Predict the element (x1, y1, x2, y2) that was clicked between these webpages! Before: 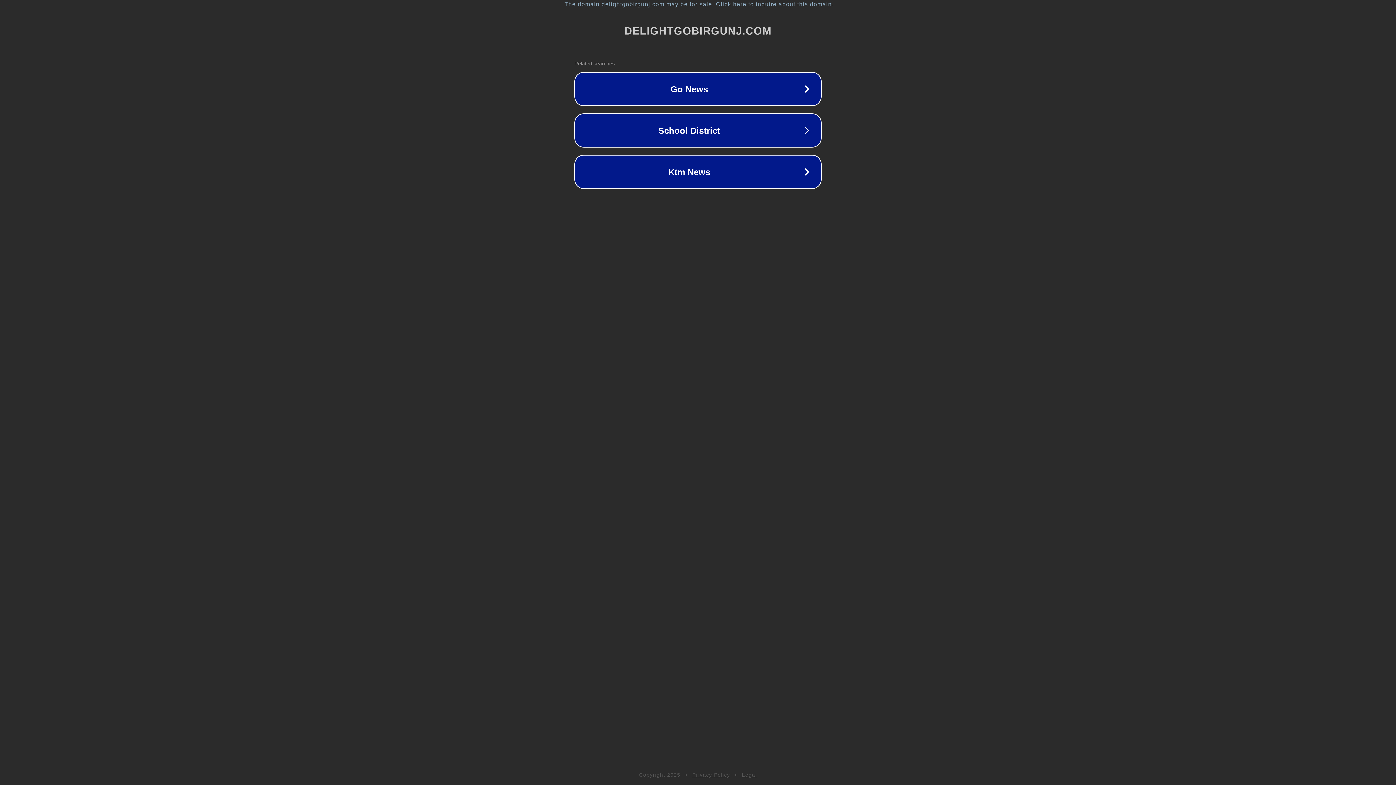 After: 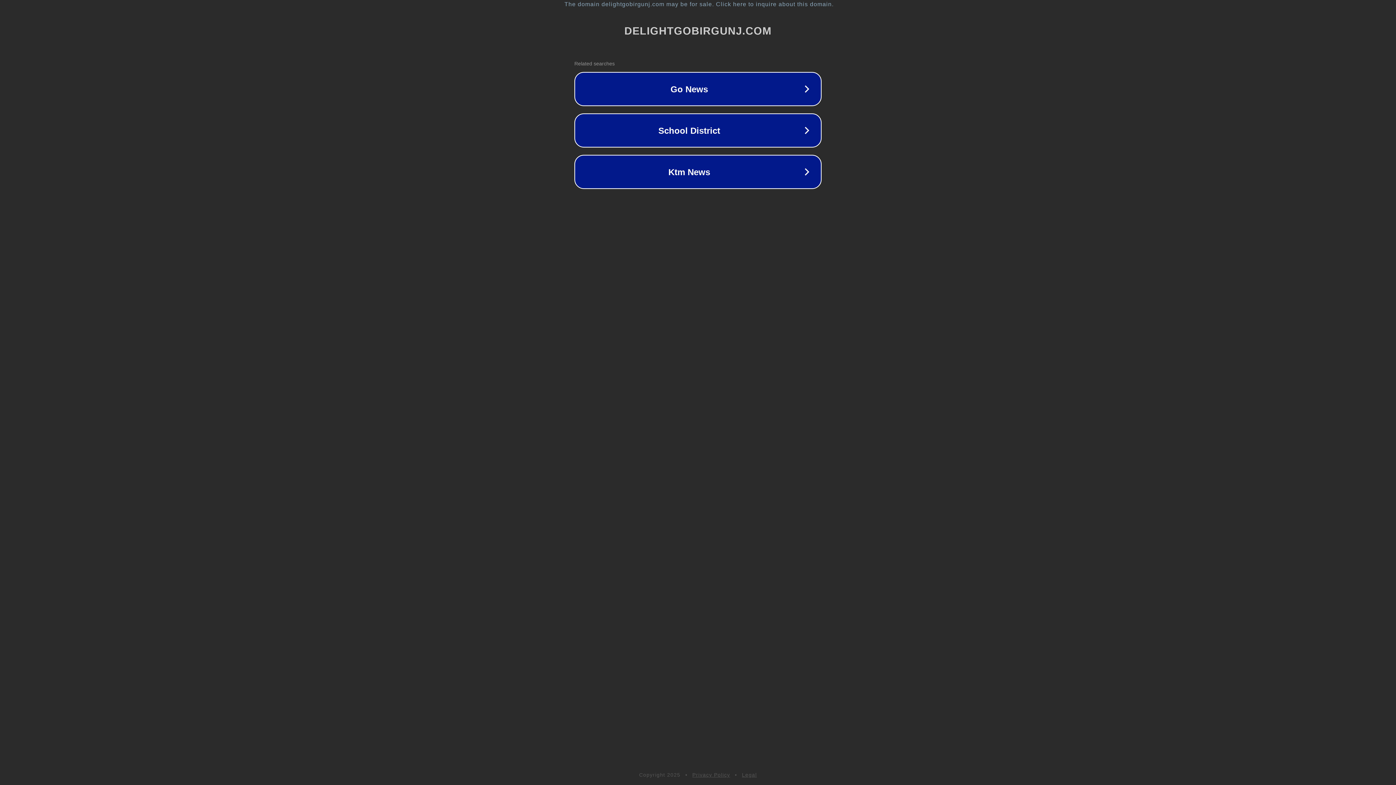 Action: bbox: (742, 772, 757, 778) label: Legal